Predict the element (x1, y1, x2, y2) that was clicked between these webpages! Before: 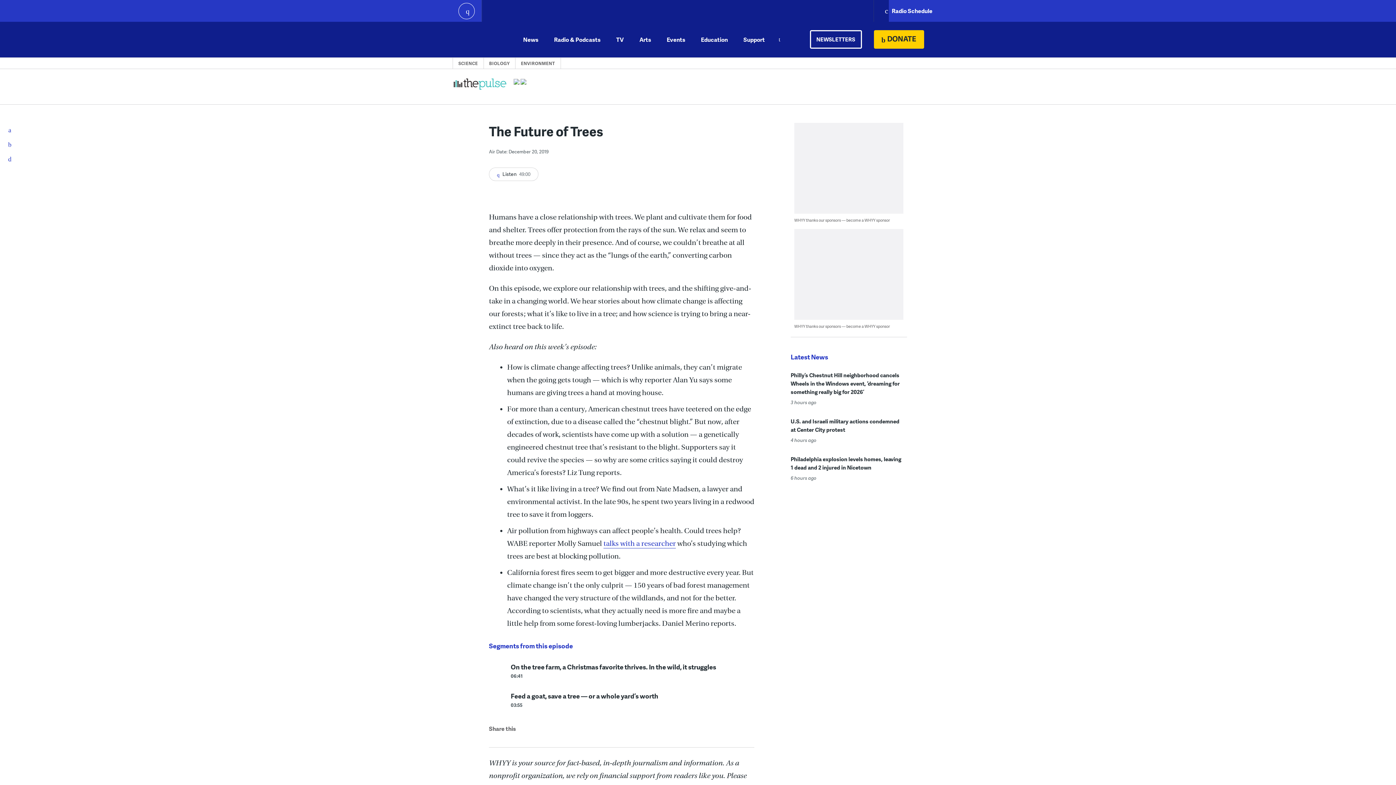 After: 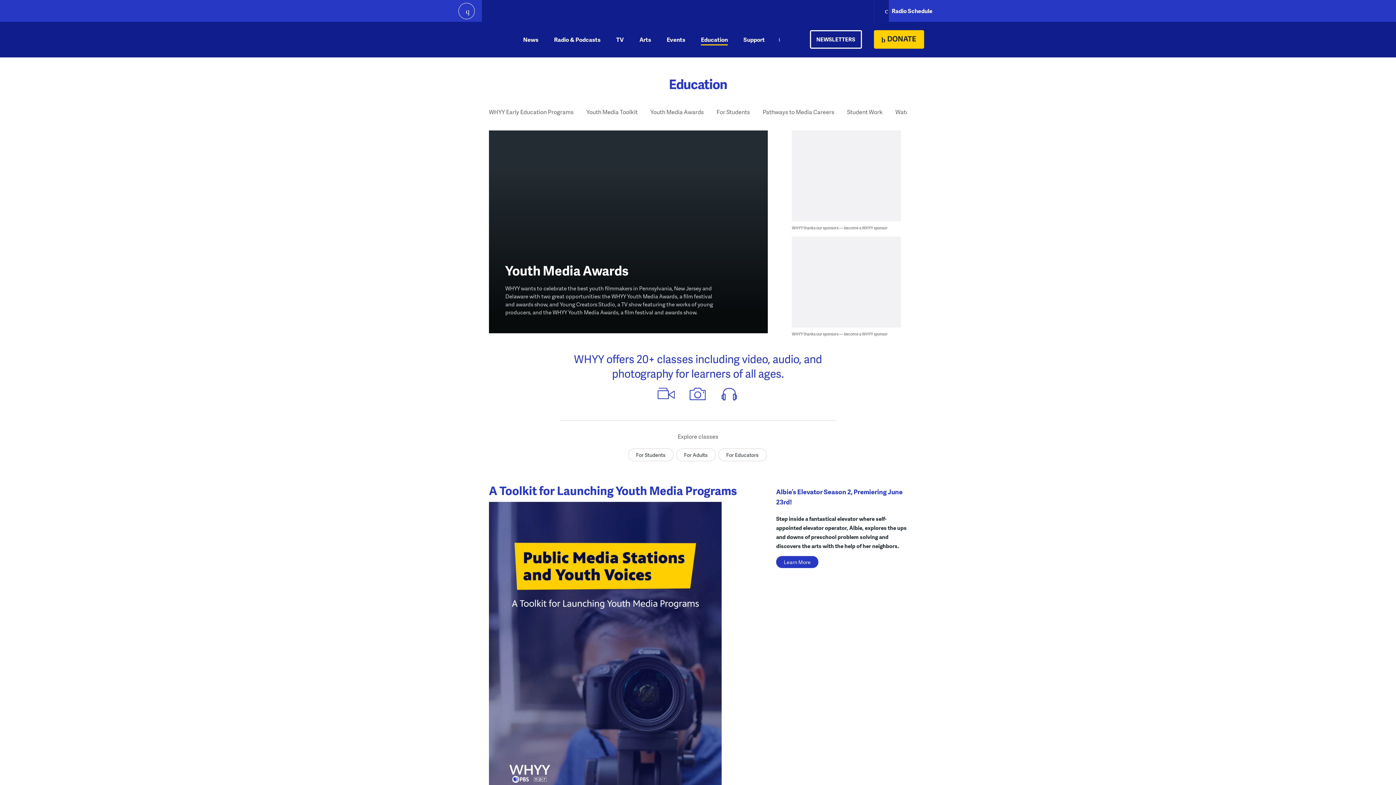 Action: bbox: (701, 21, 728, 57) label: Education